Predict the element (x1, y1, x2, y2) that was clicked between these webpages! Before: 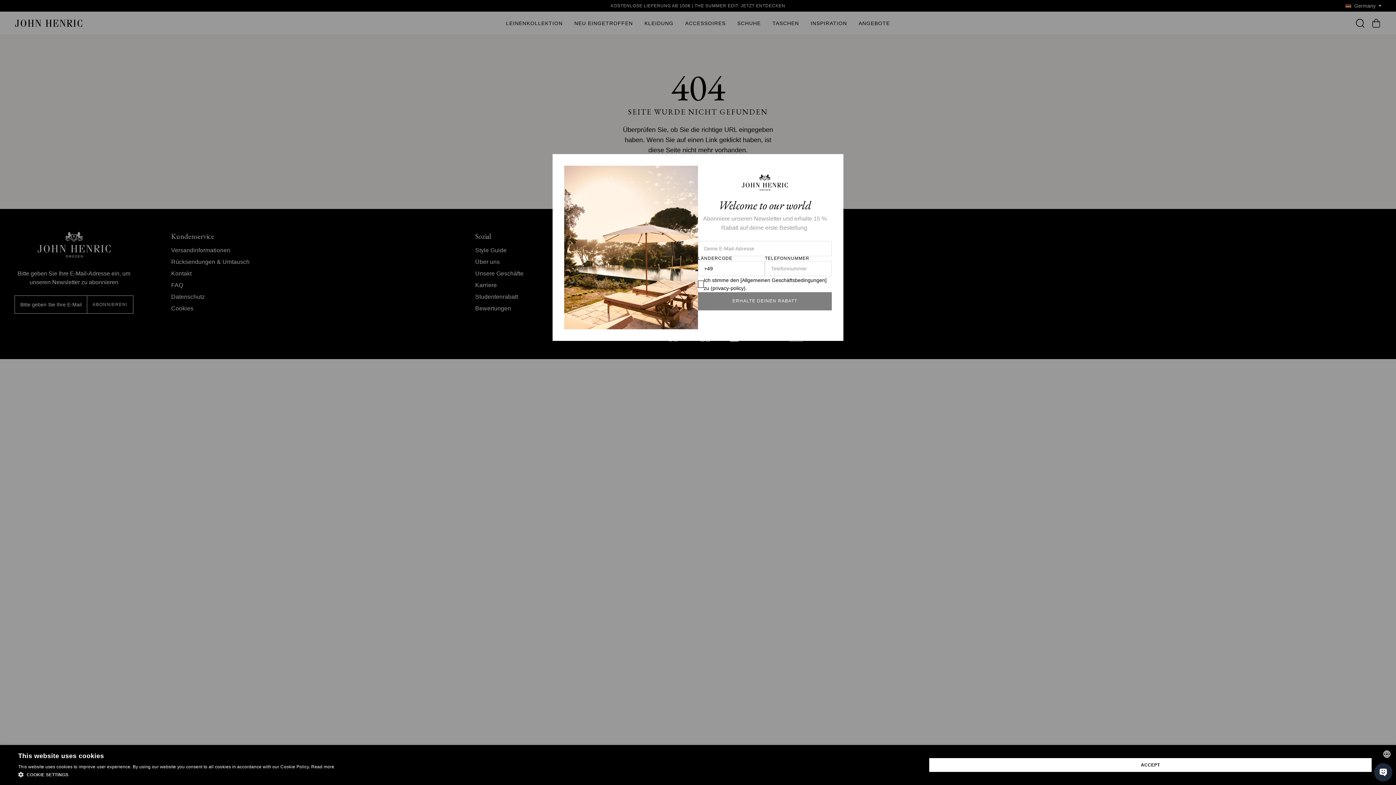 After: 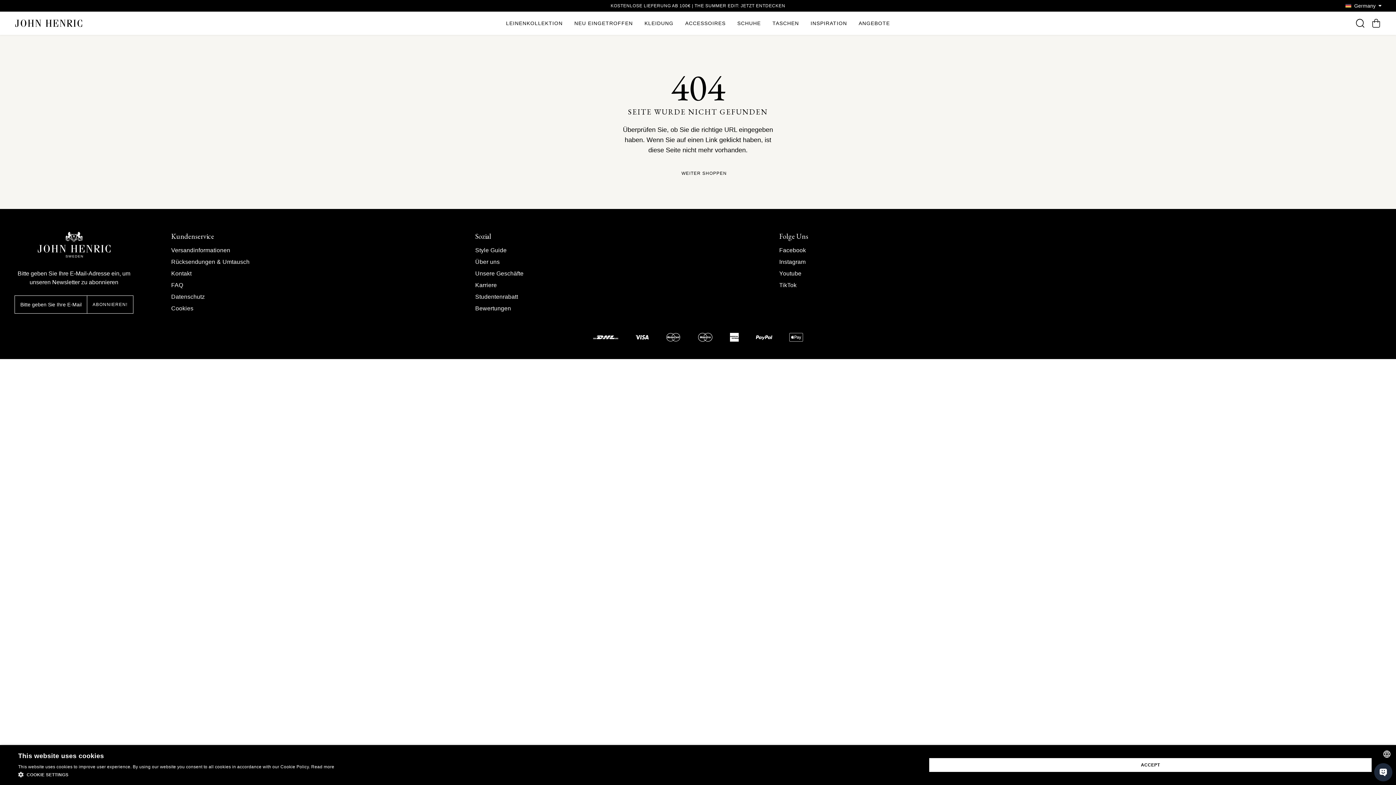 Action: bbox: (825, 165, 832, 172)